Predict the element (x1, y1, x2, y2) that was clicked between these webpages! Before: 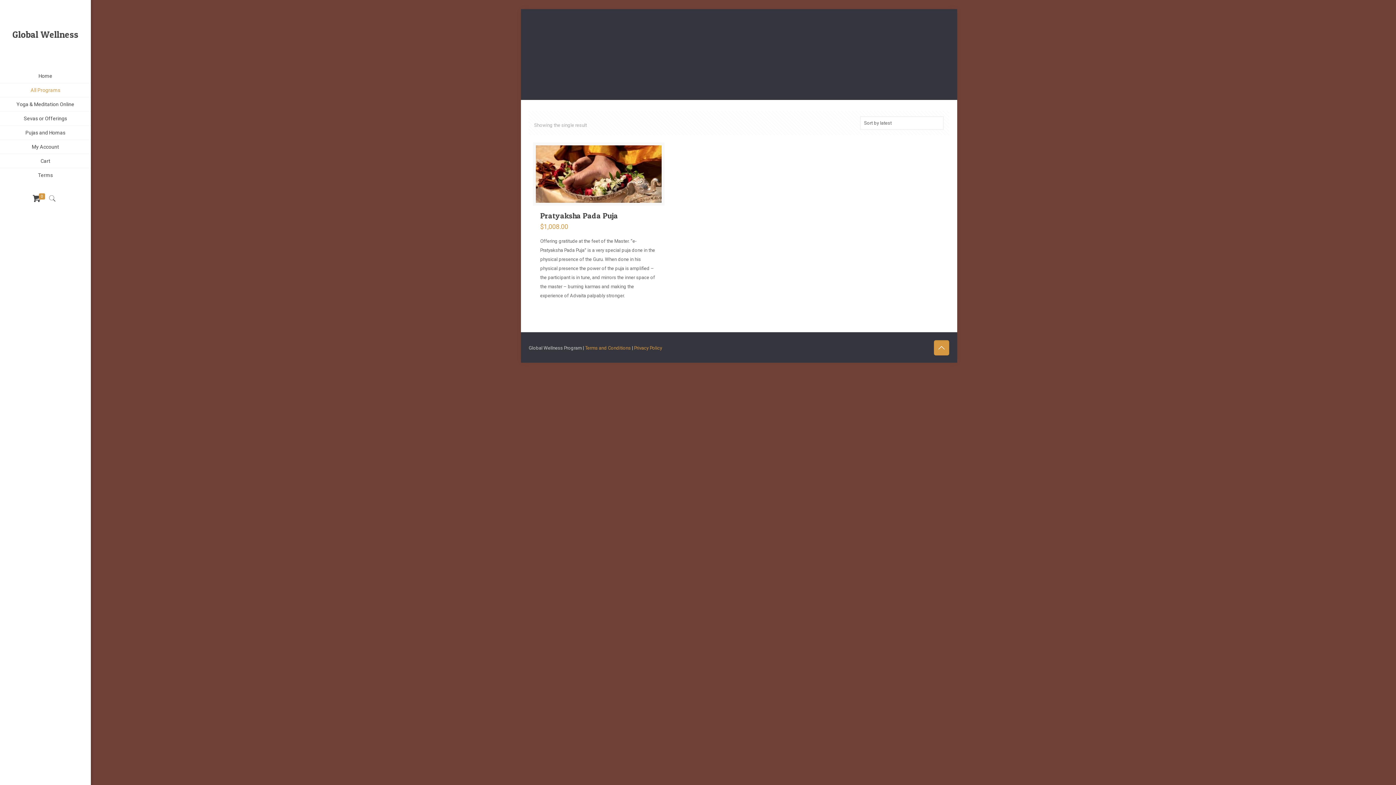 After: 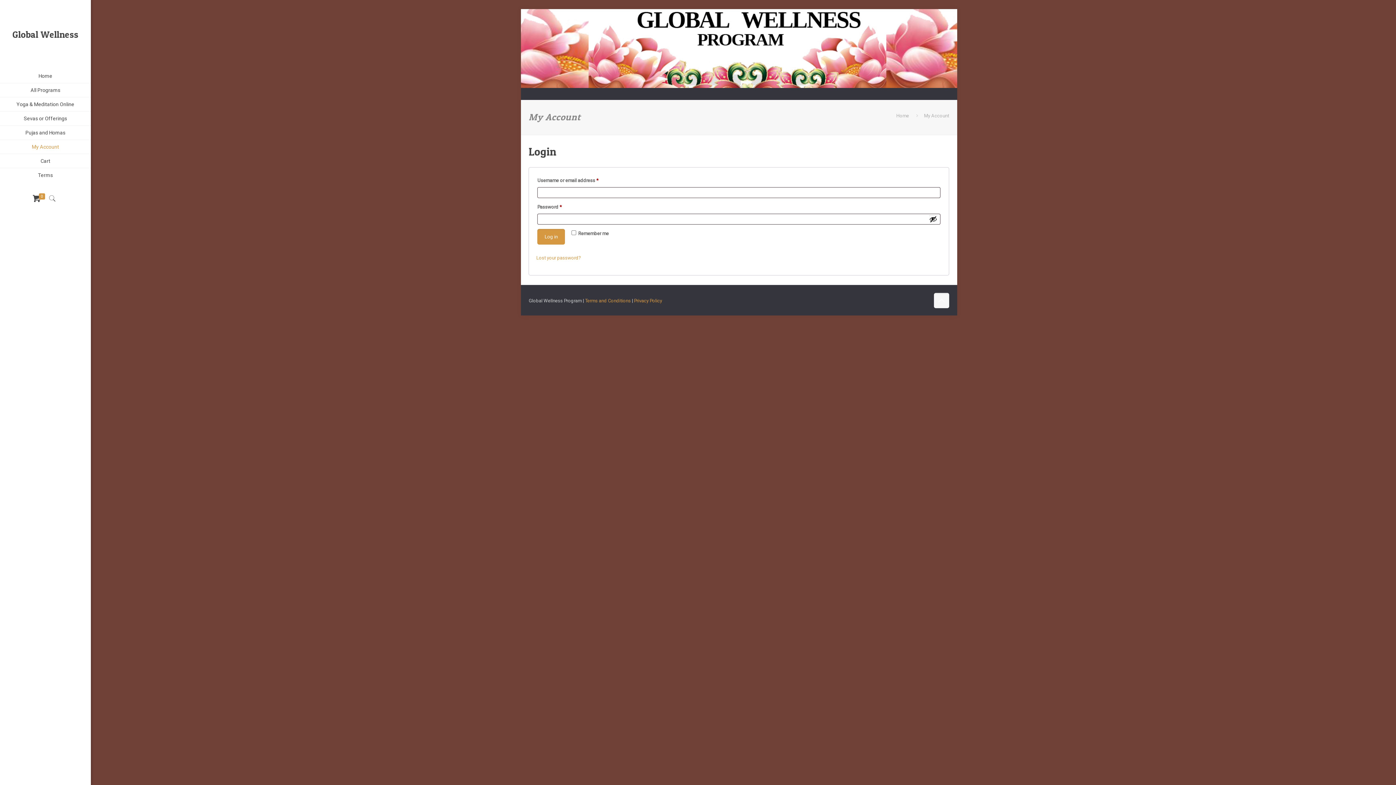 Action: bbox: (0, 140, 90, 154) label: My Account